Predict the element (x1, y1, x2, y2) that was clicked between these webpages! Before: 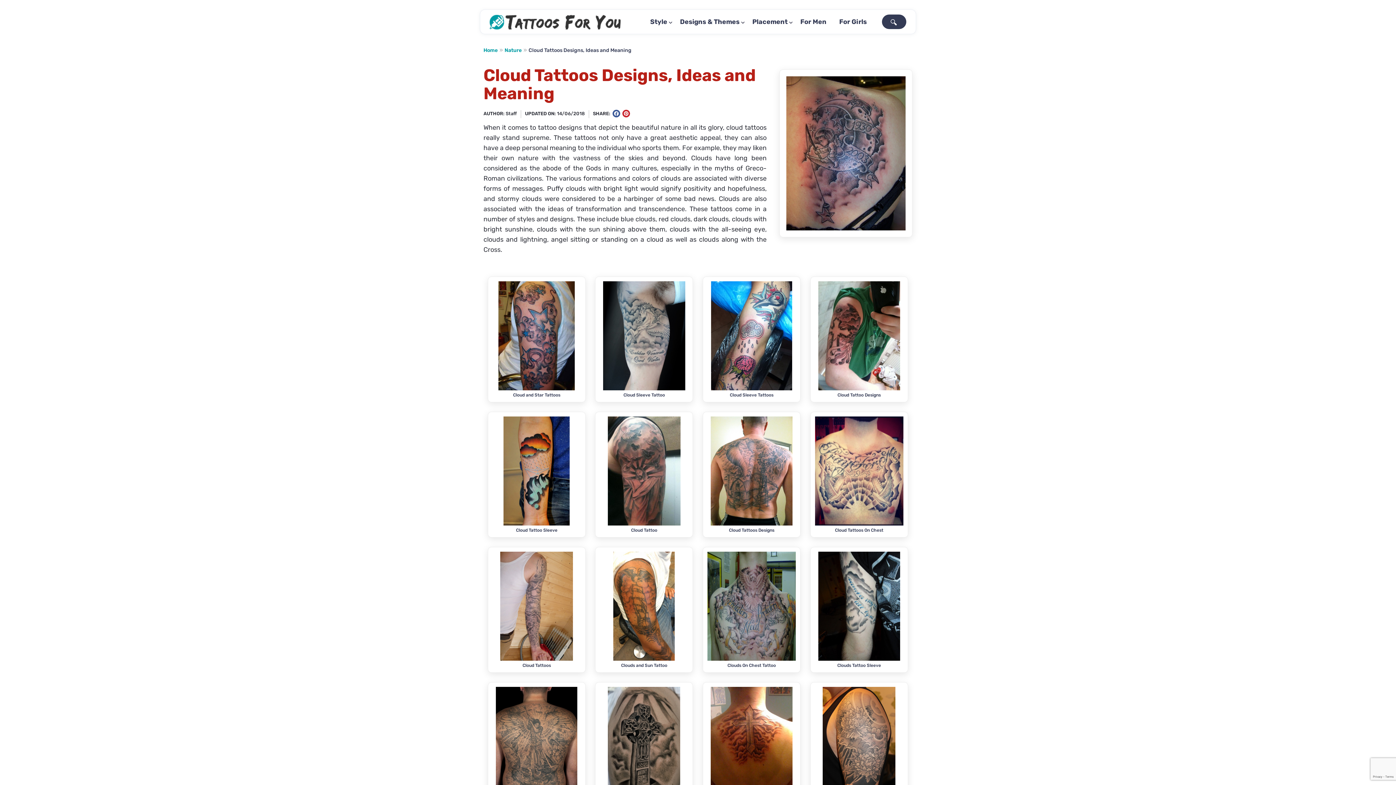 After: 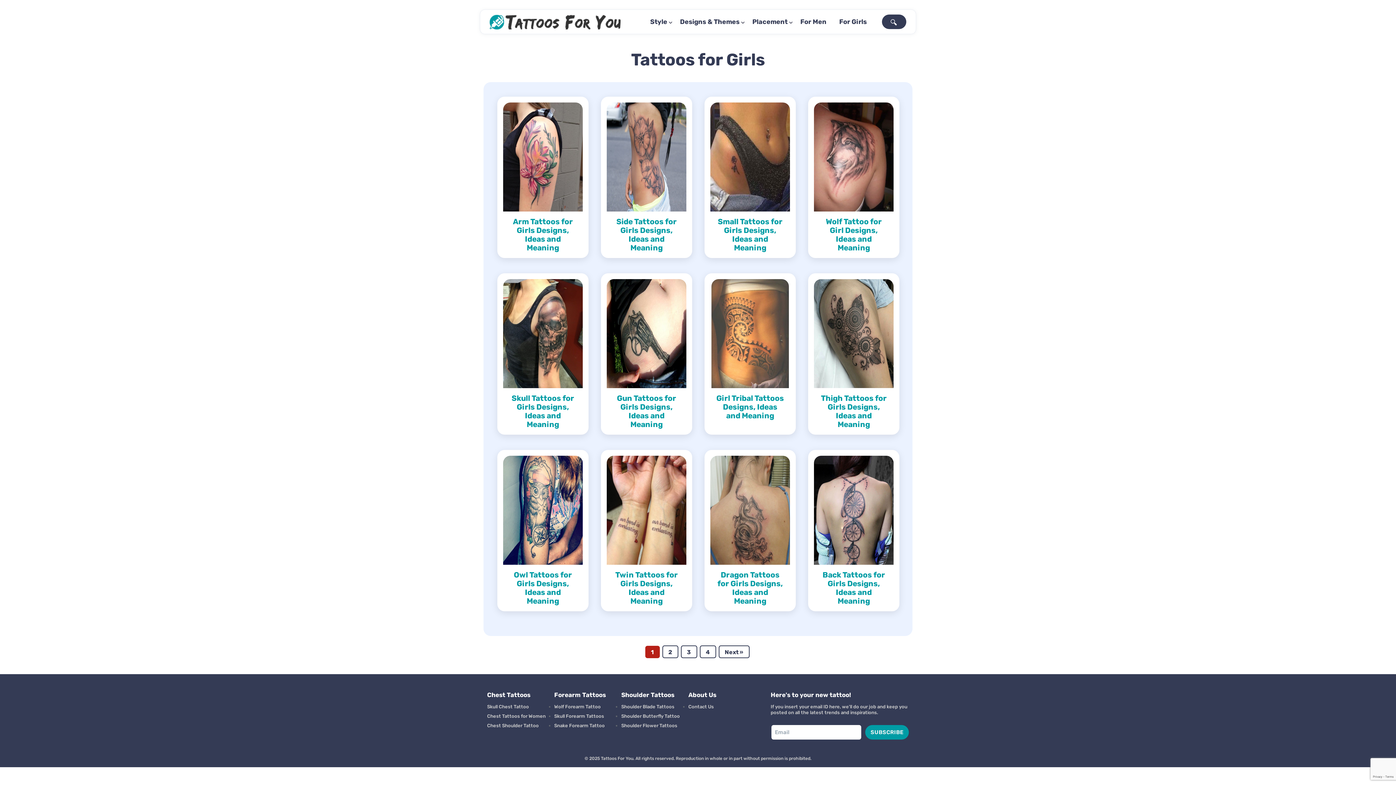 Action: bbox: (839, 9, 867, 33) label: For Girls